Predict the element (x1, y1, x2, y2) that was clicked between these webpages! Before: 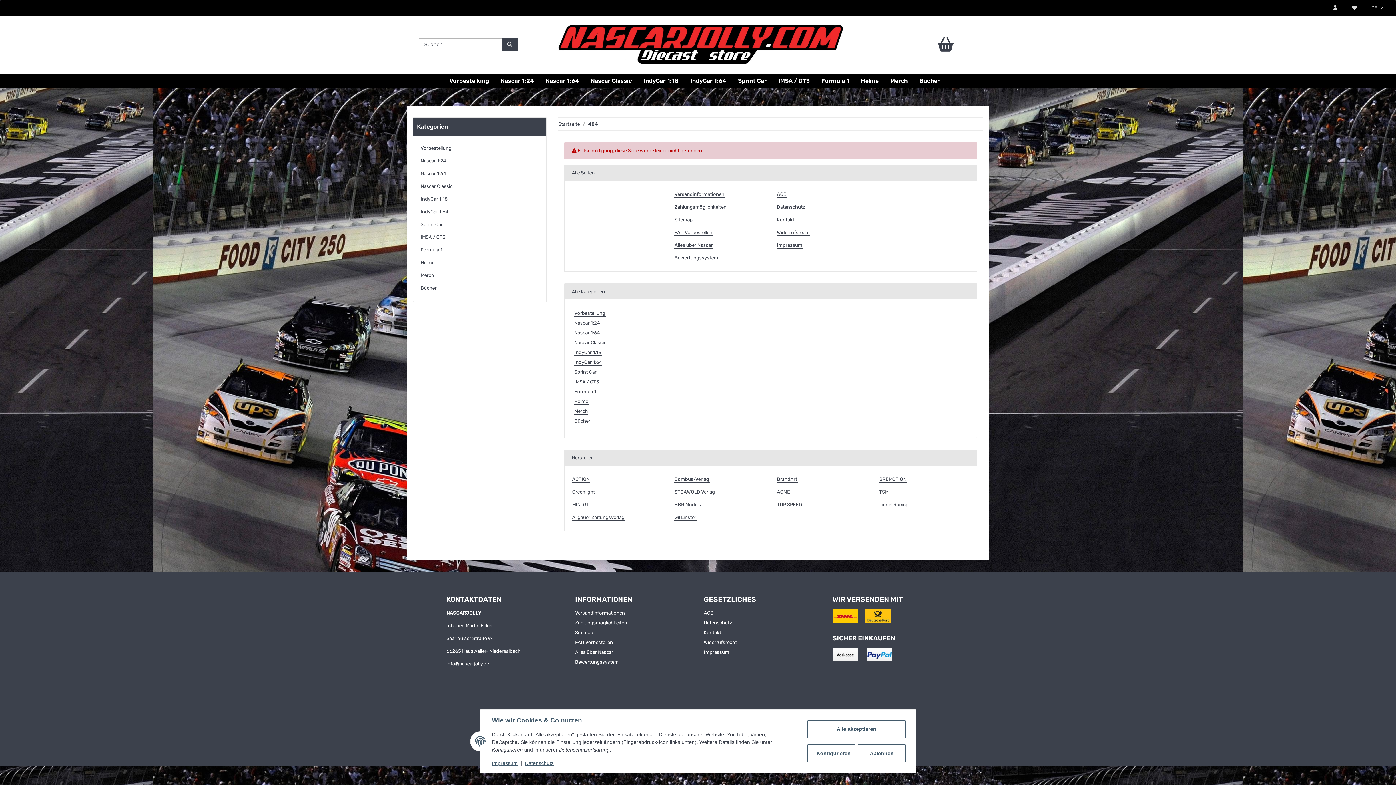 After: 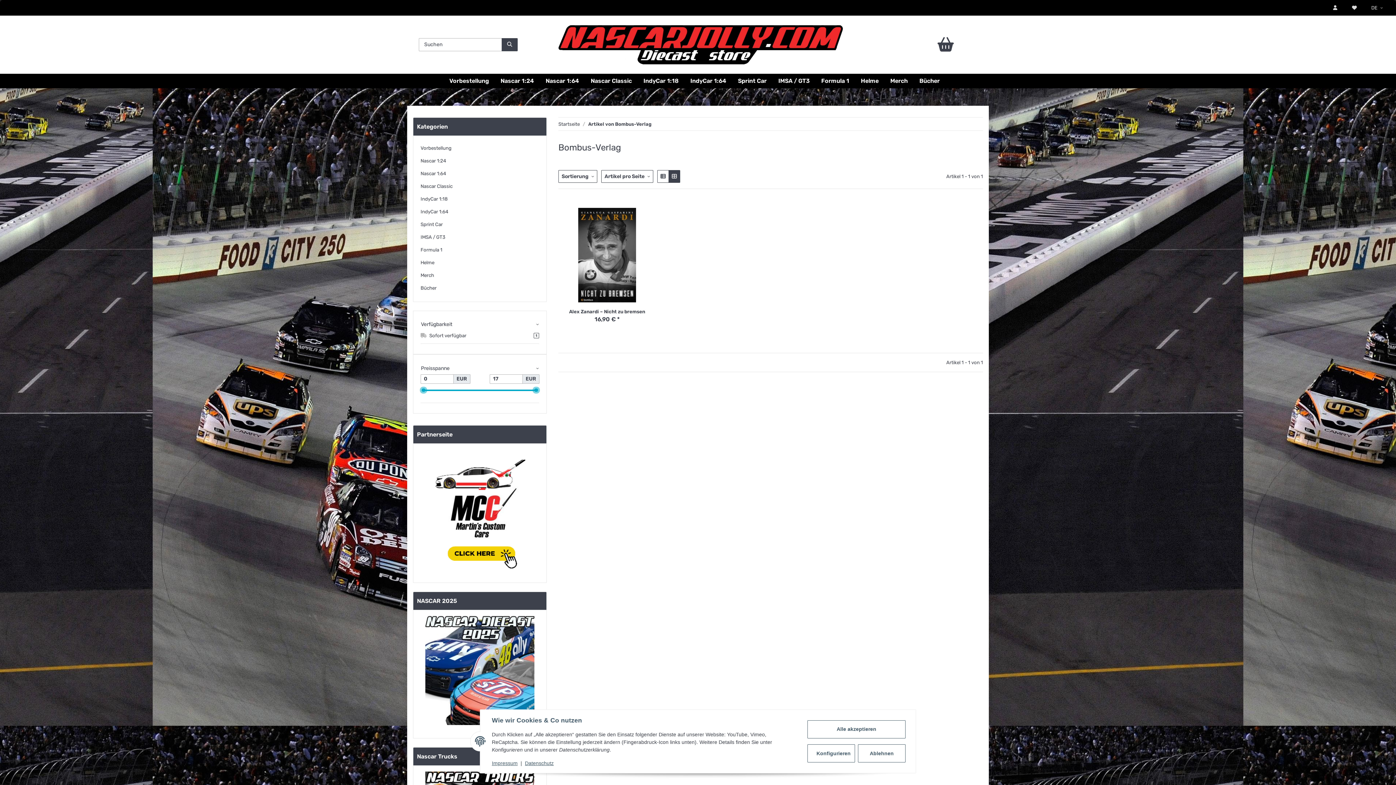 Action: label: Bombus-Verlag bbox: (674, 475, 709, 482)